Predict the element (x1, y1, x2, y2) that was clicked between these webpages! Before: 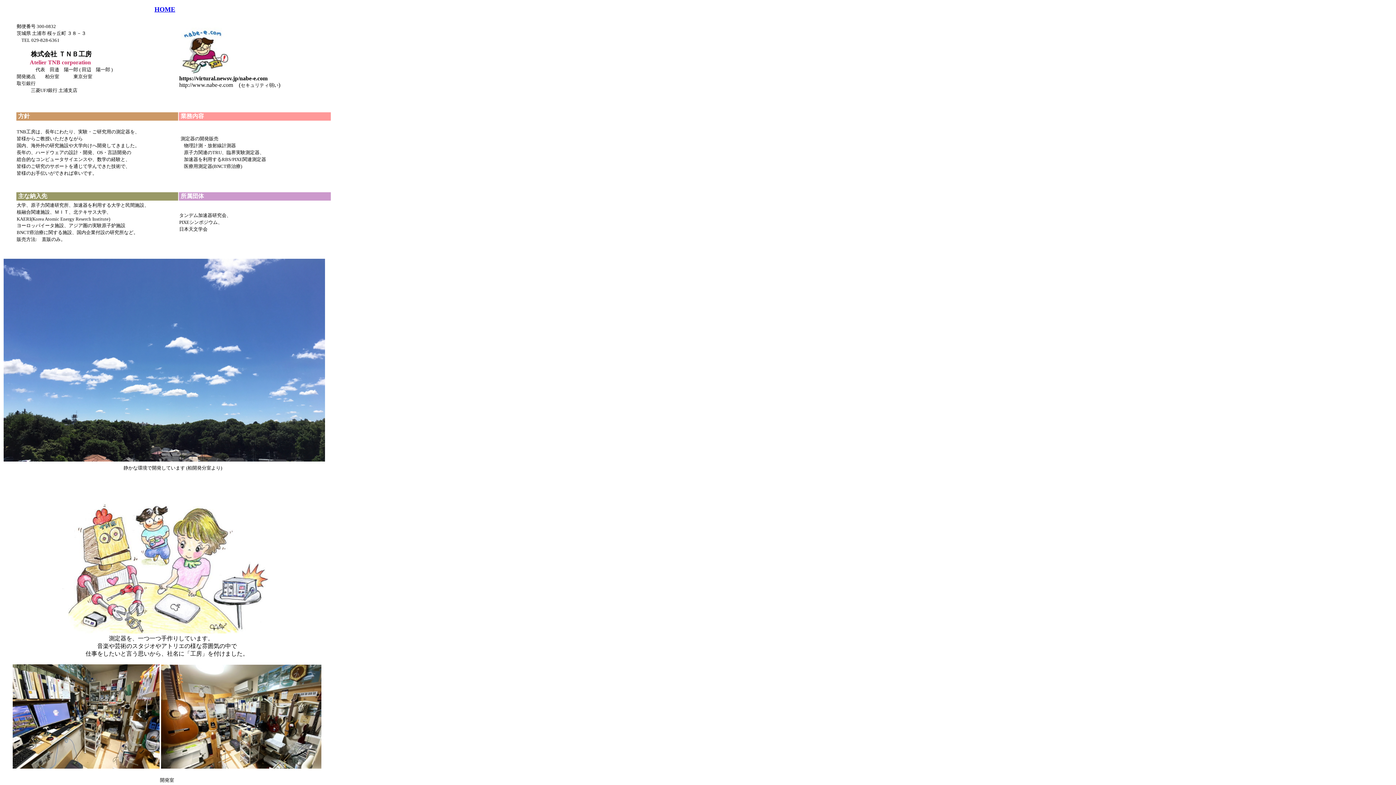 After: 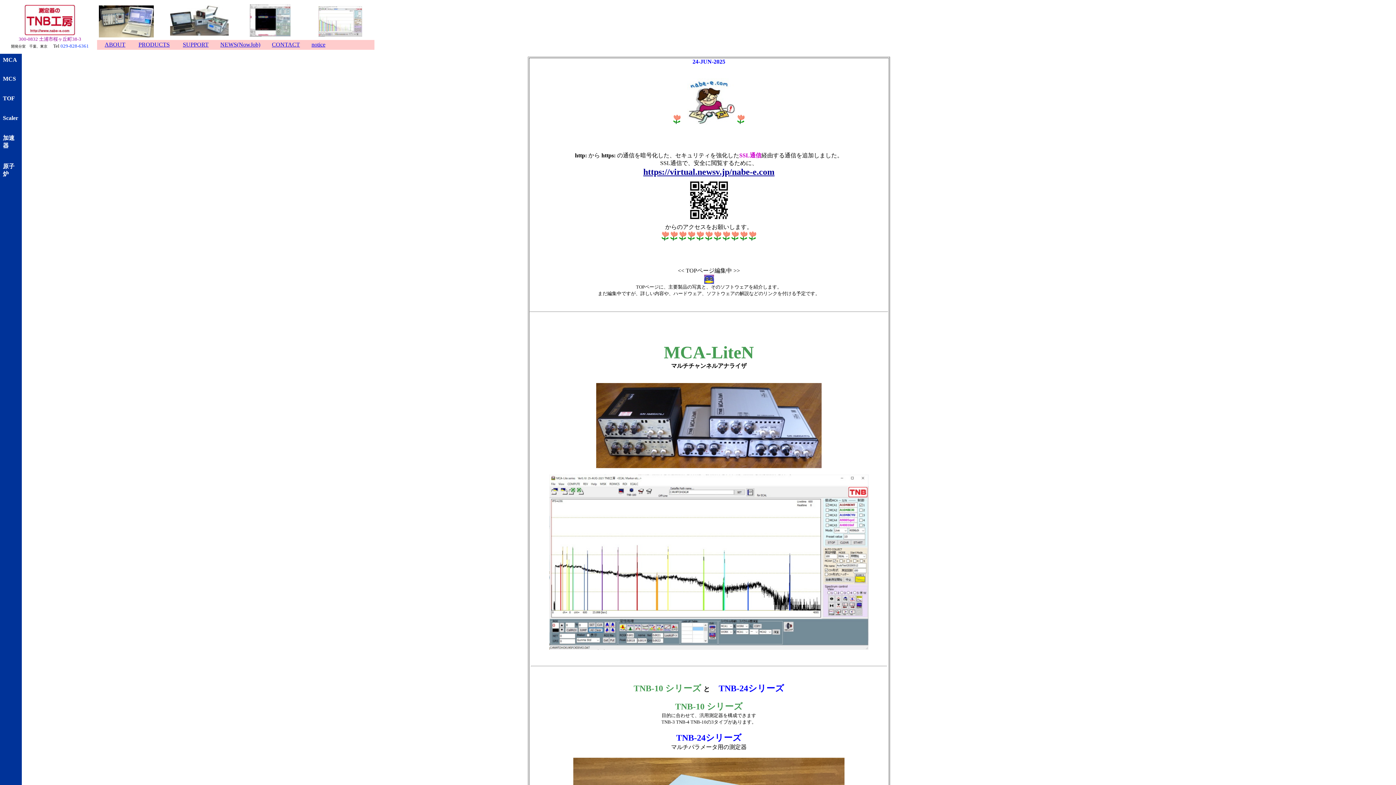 Action: bbox: (154, 5, 175, 13) label: HOME